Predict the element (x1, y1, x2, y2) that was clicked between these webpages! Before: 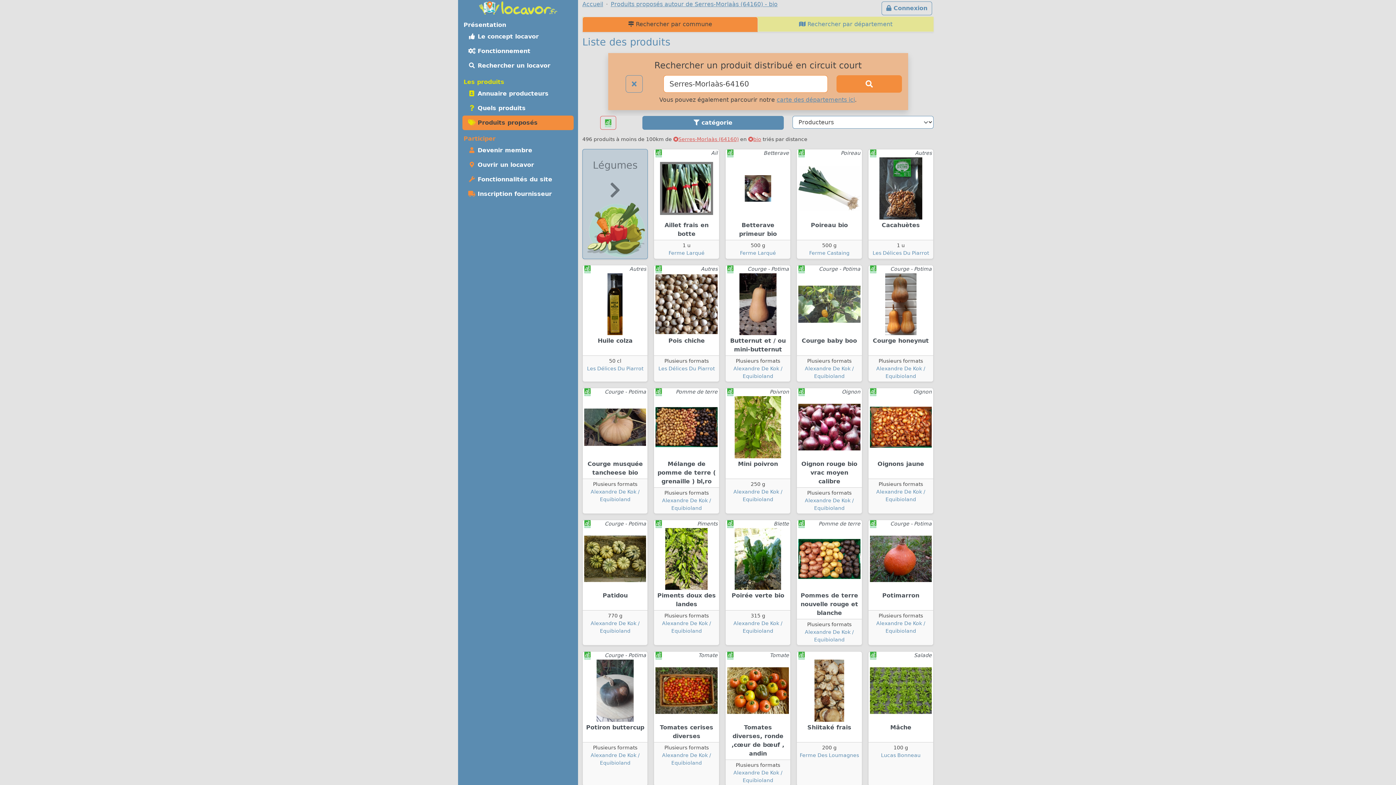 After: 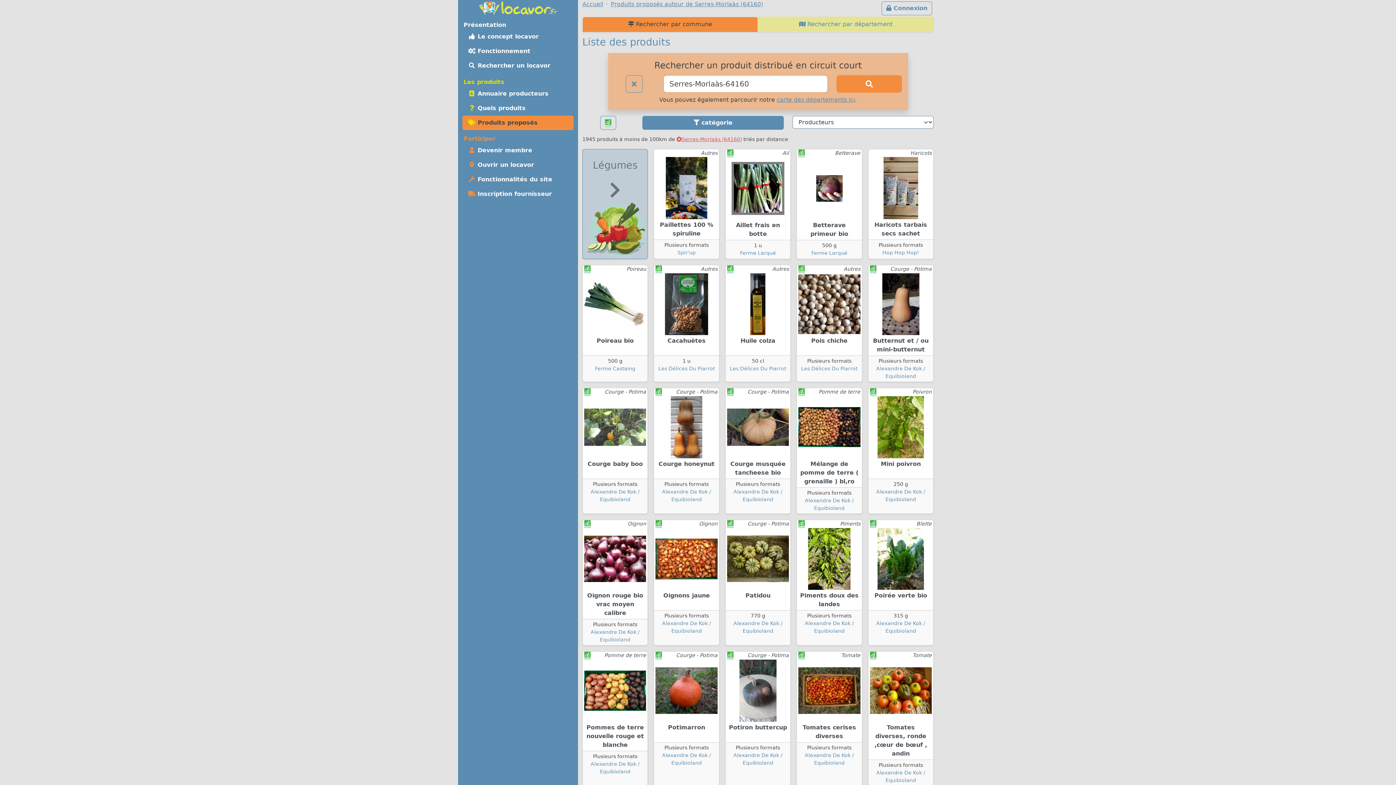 Action: bbox: (610, 0, 777, 7) label: Produits proposés autour de Serres-Morlaàs (64160) - bio